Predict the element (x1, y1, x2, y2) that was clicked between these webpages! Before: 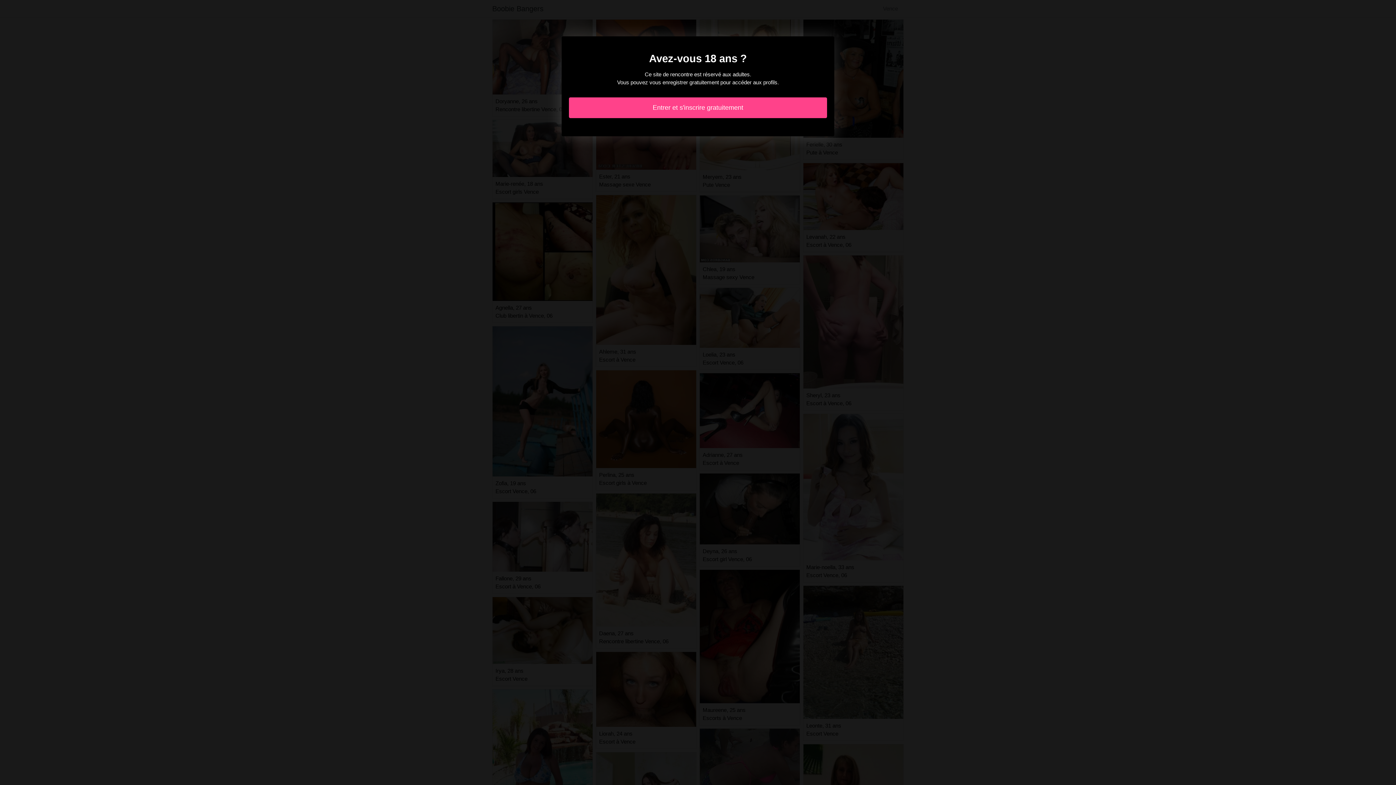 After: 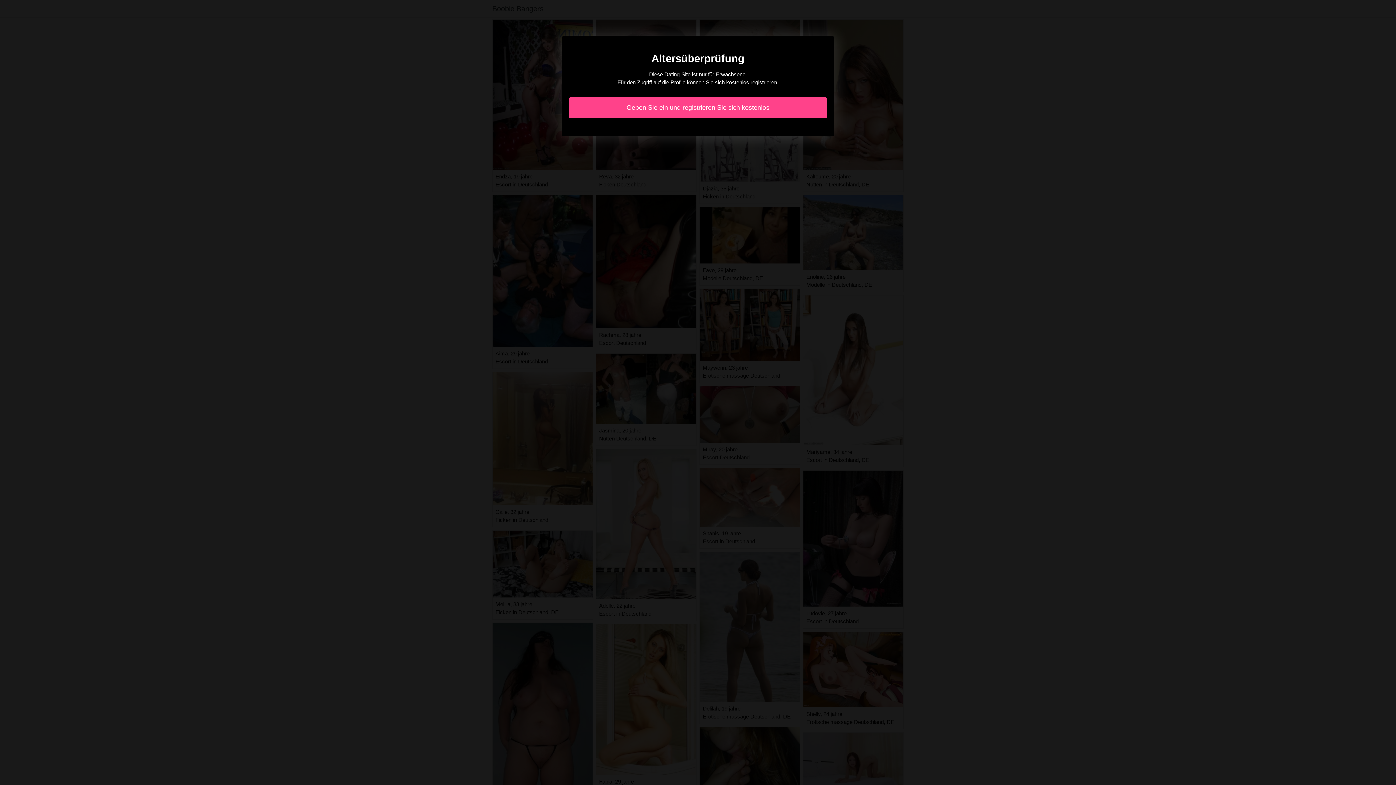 Action: bbox: (569, 97, 827, 118) label: Entrer et s'inscrire gratuitement